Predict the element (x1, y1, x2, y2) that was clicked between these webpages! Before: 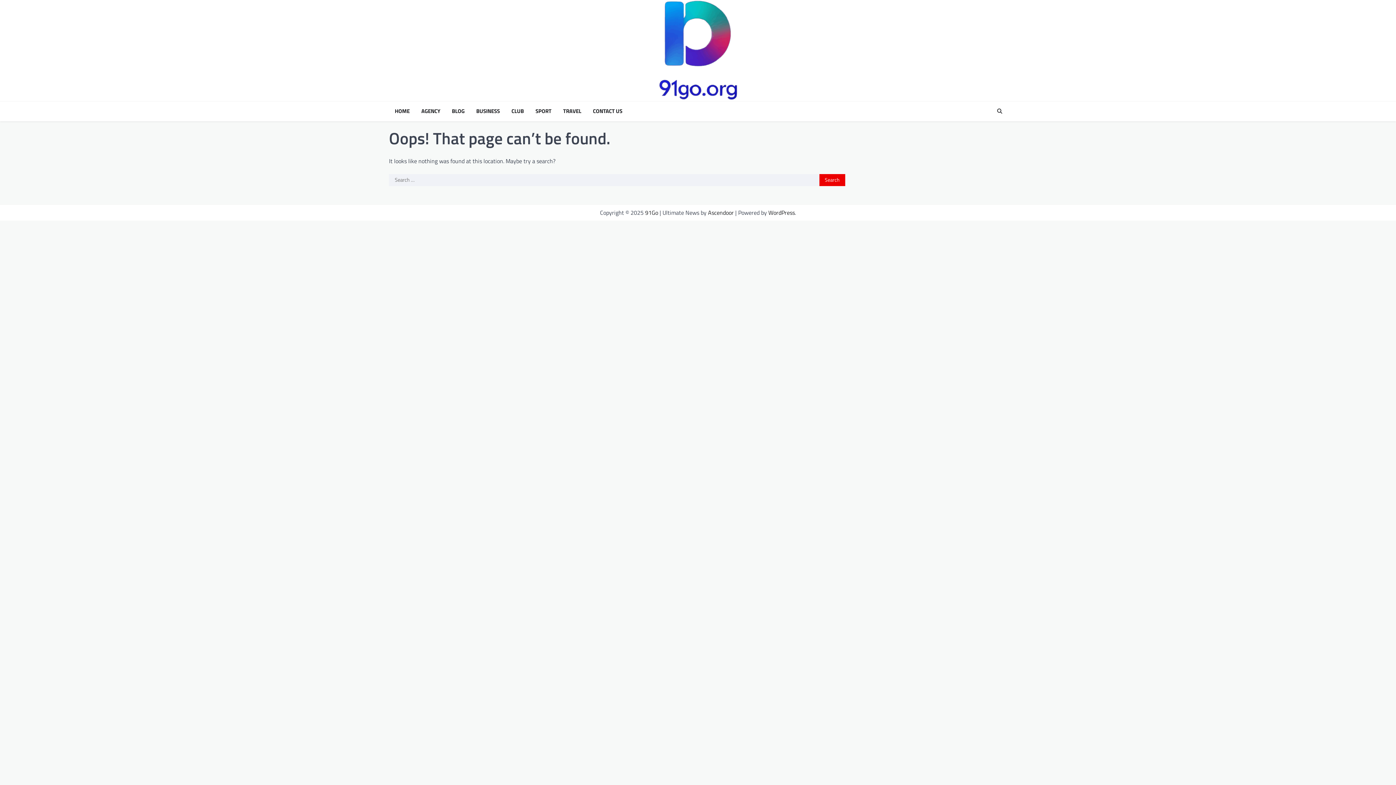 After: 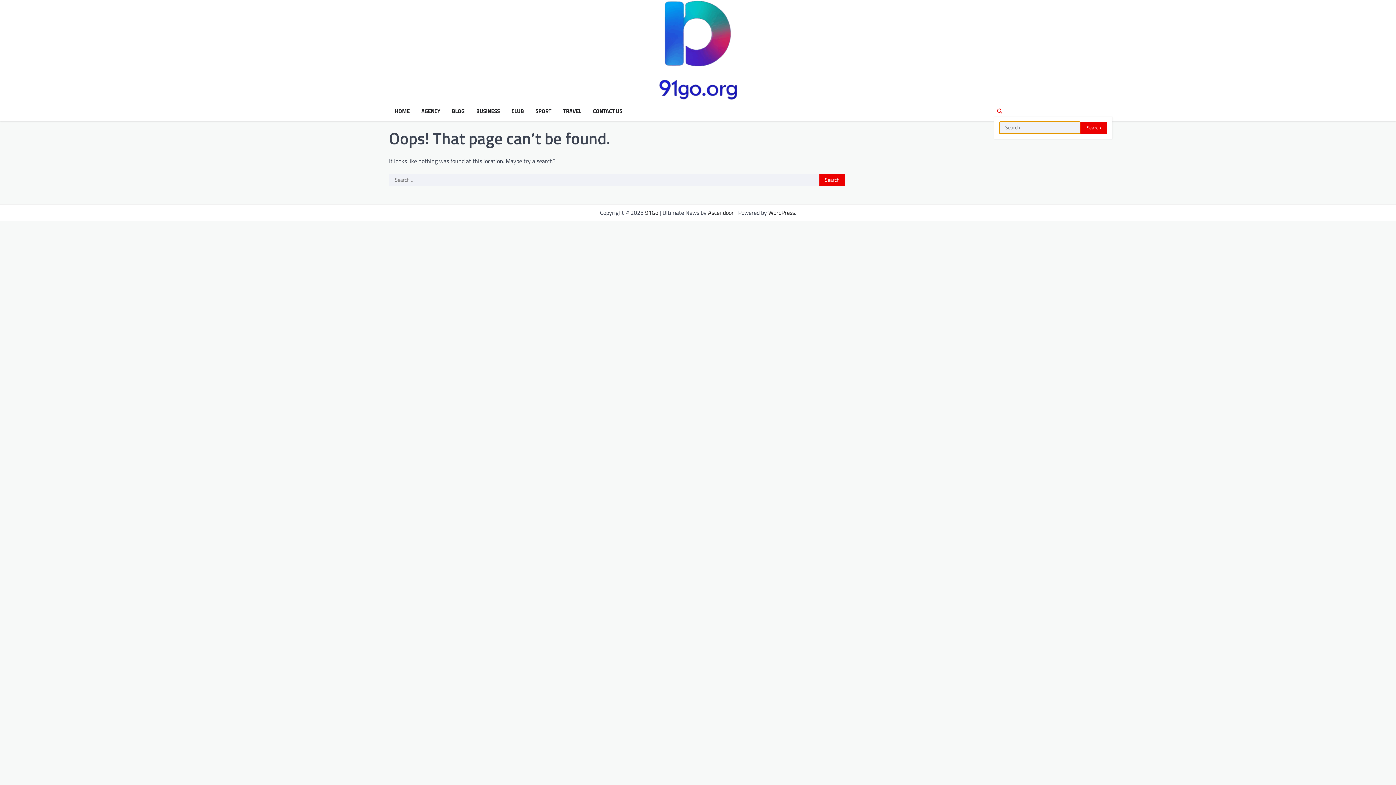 Action: bbox: (994, 105, 1005, 116)